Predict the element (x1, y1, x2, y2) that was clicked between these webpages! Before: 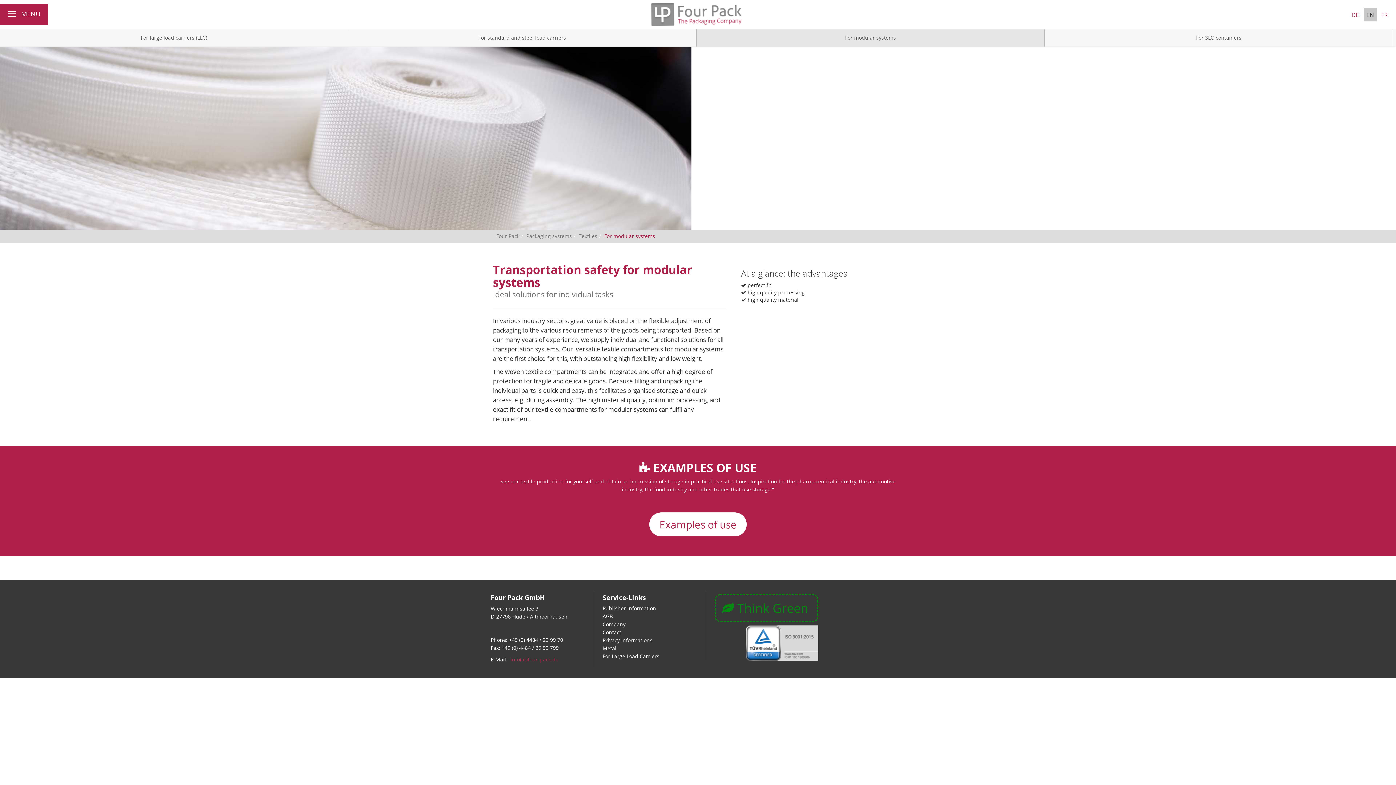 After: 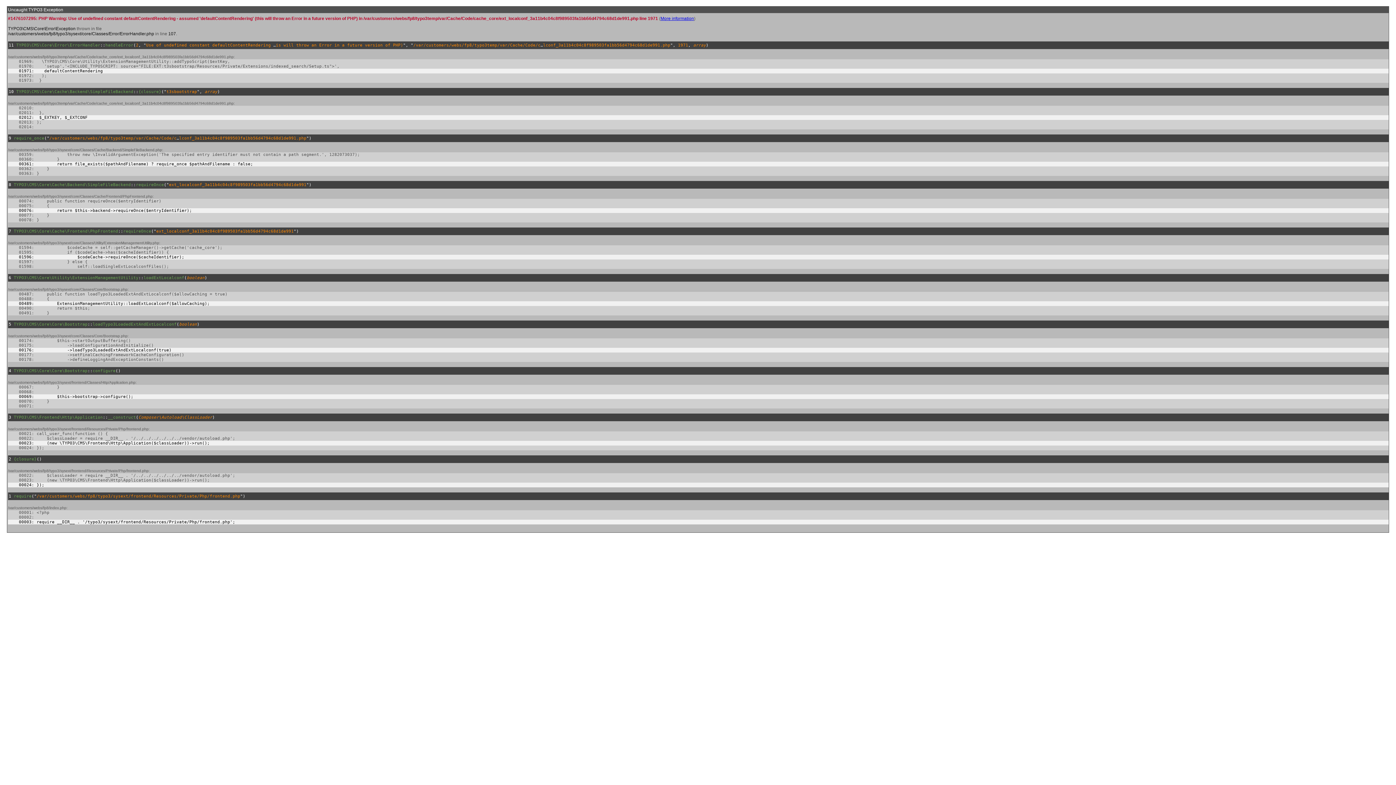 Action: label: Textiles bbox: (578, 262, 597, 269)